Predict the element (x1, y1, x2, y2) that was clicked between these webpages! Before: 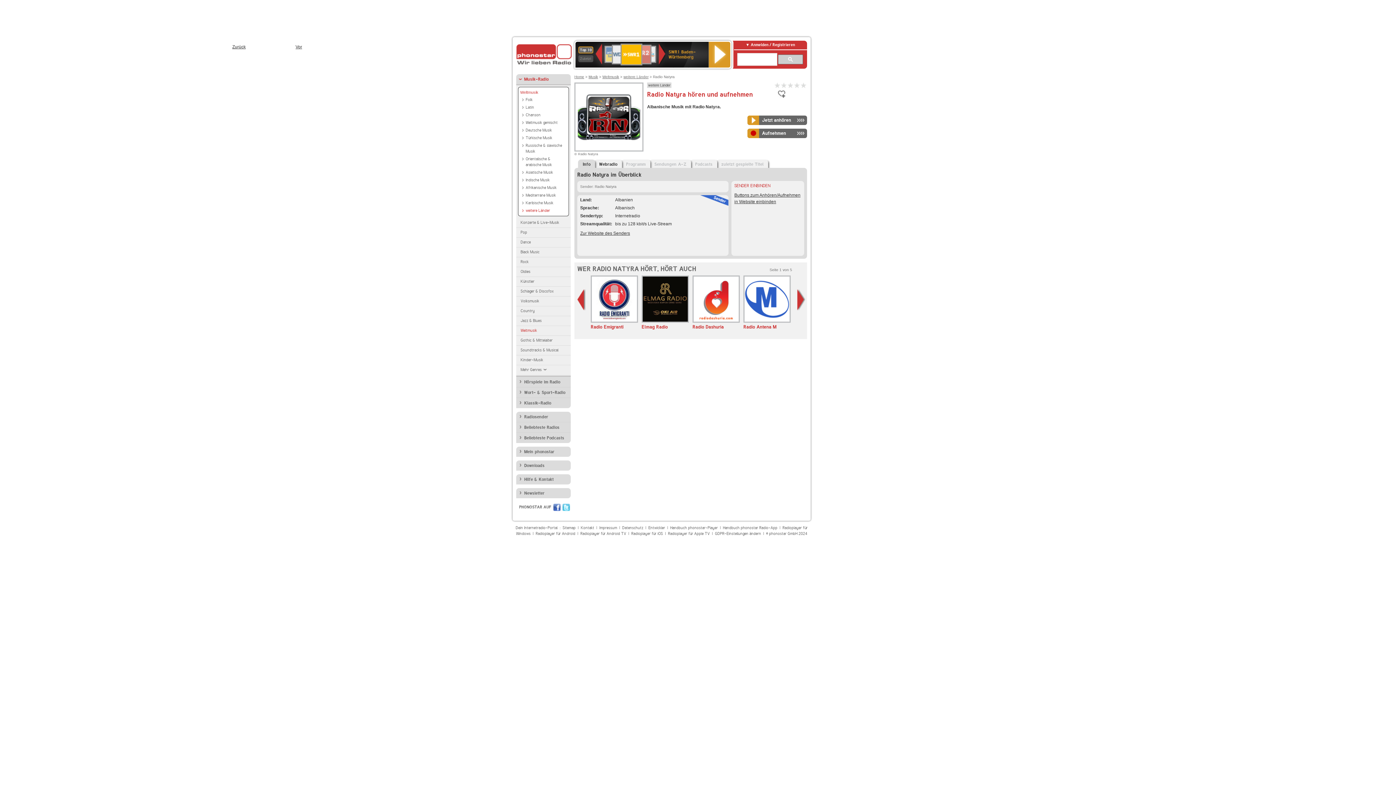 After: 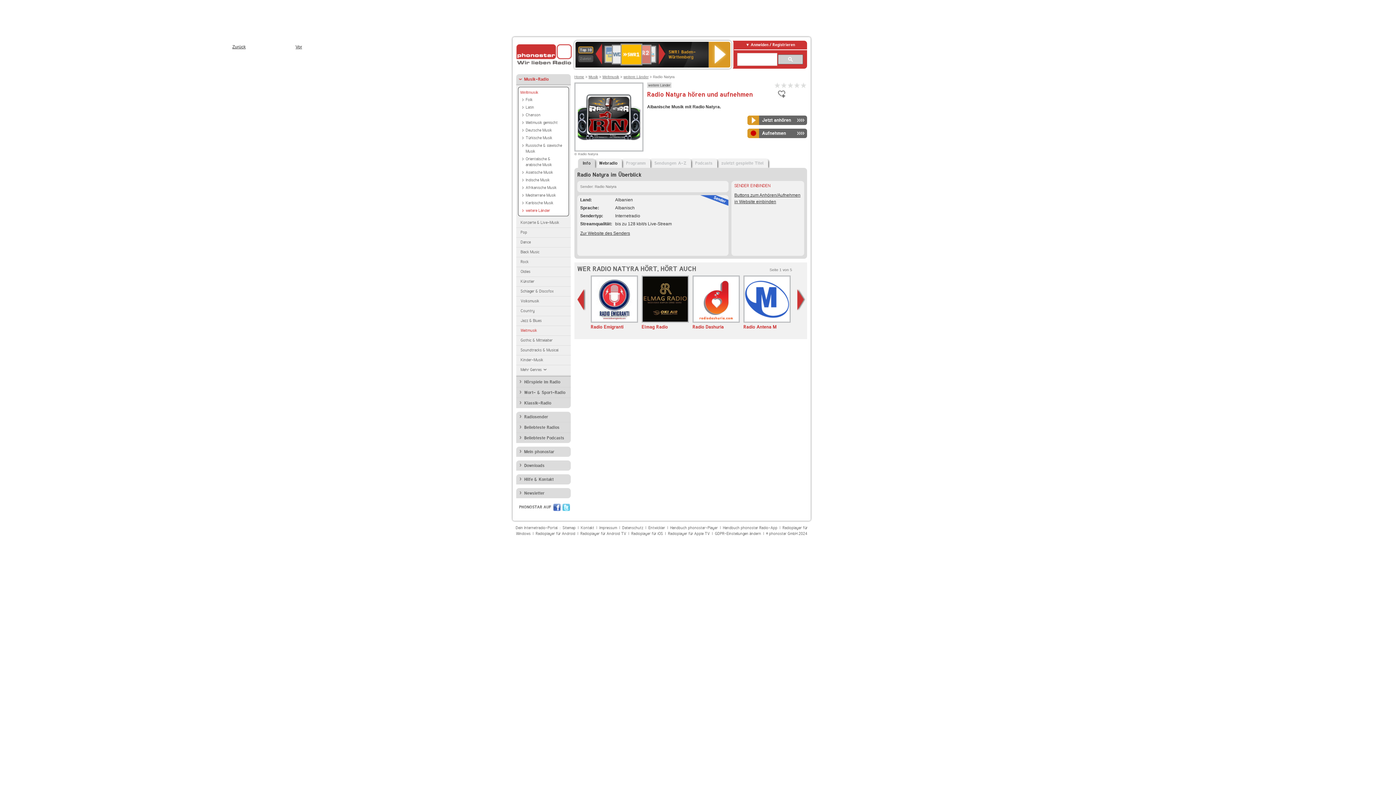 Action: bbox: (578, 159, 595, 169) label: Info